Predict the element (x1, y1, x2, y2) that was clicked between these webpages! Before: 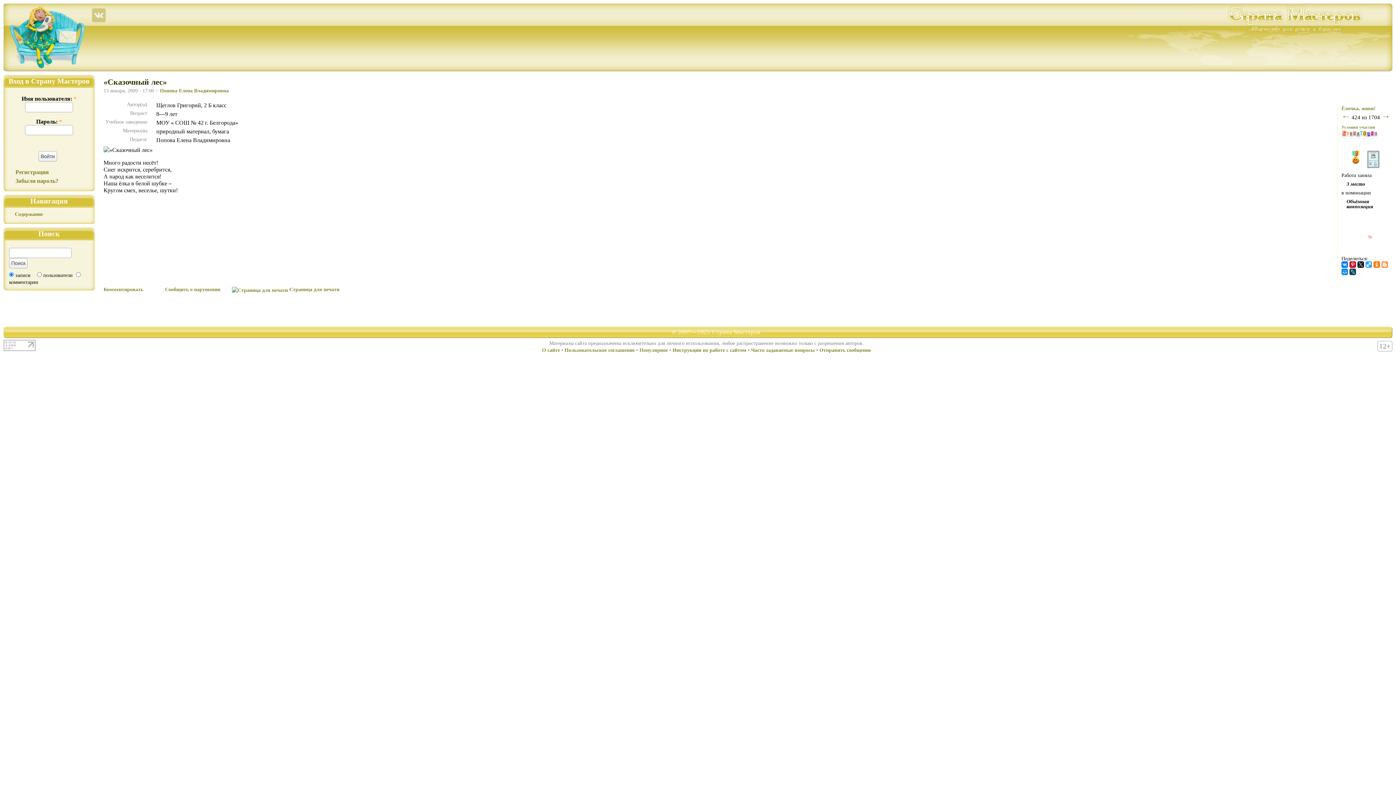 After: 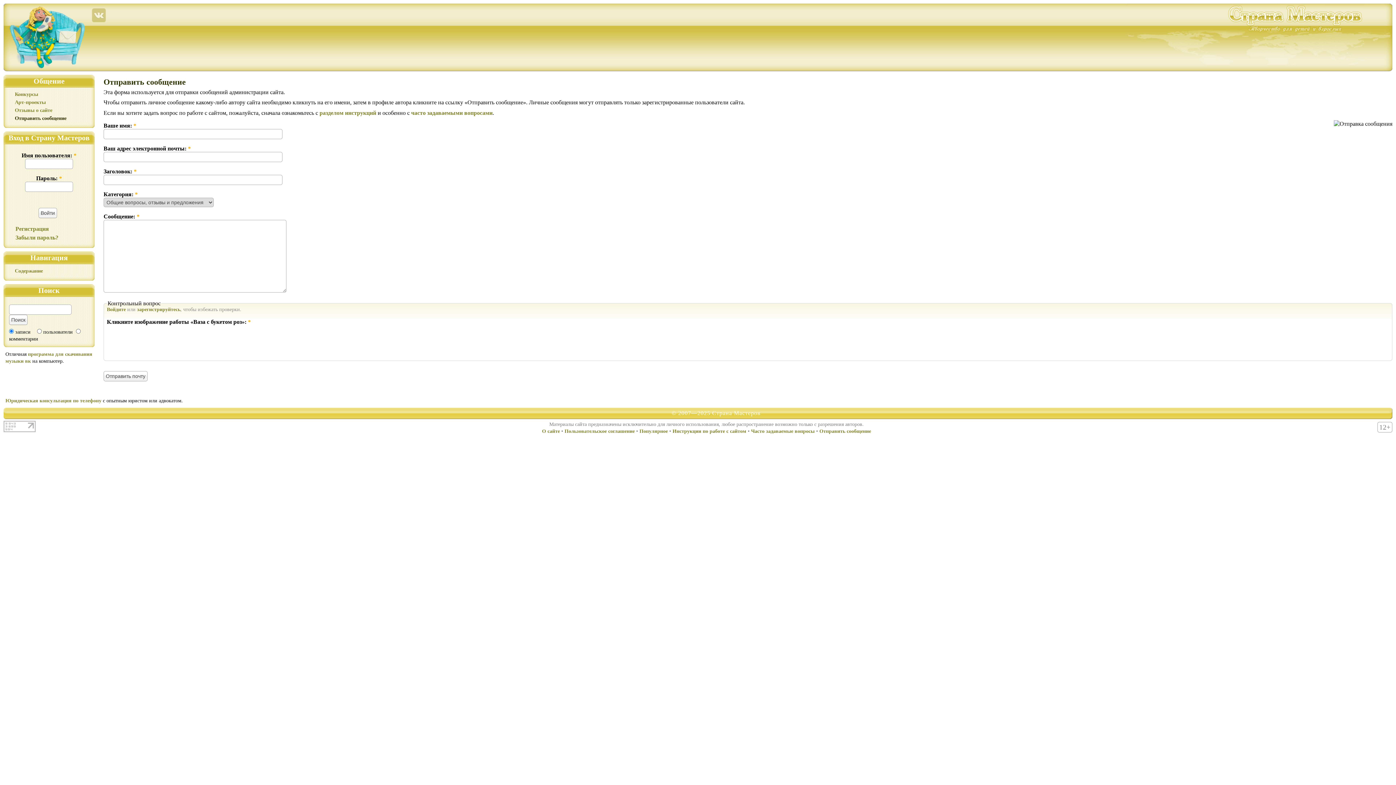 Action: bbox: (819, 347, 871, 353) label: Отправить сообщение